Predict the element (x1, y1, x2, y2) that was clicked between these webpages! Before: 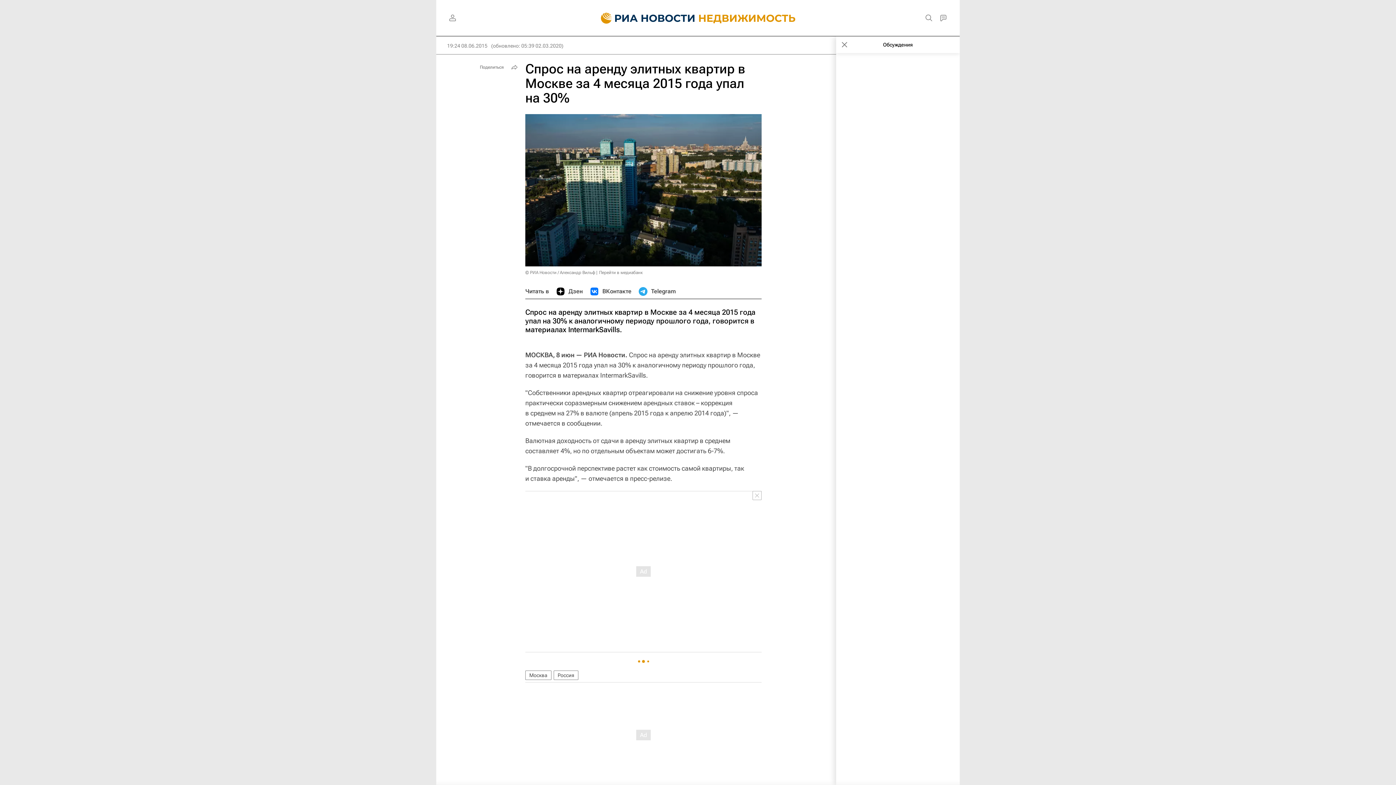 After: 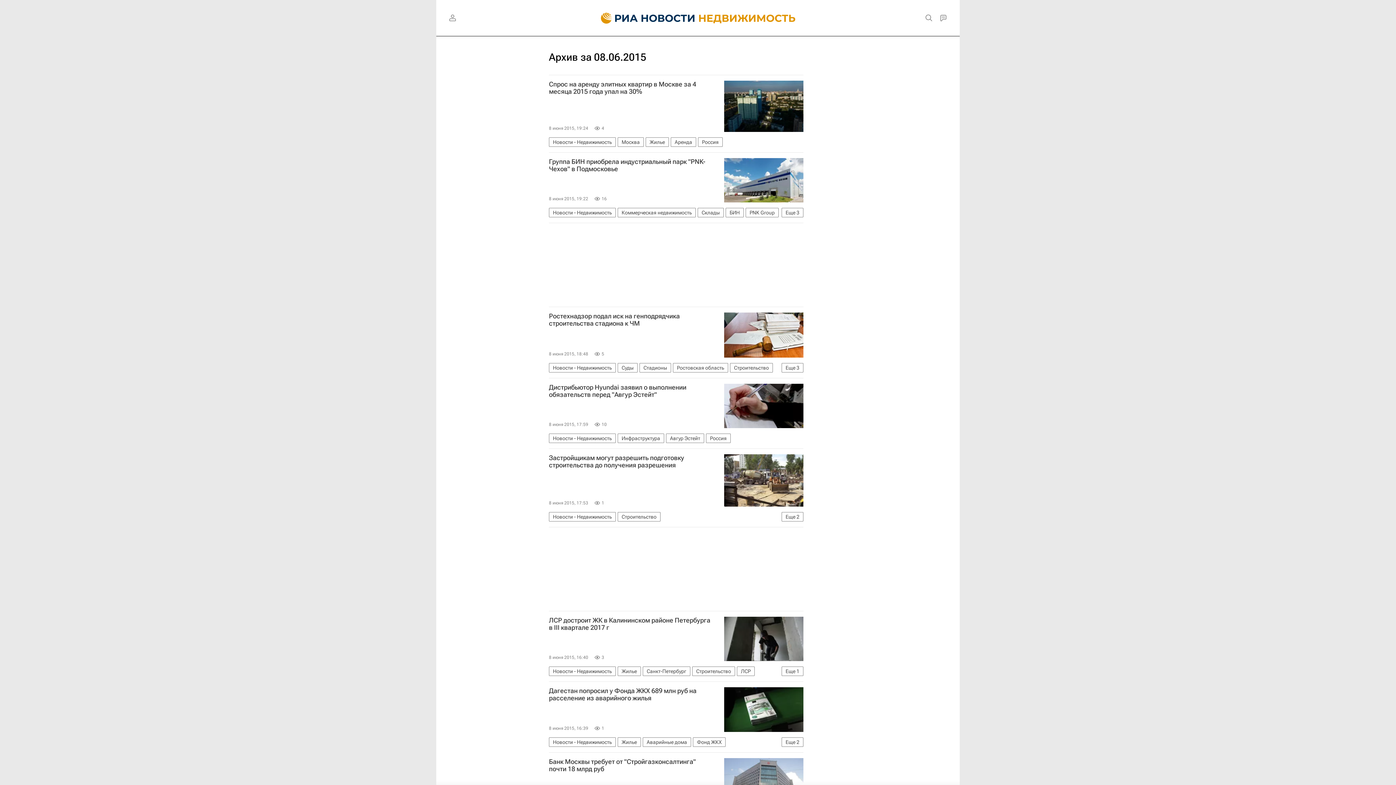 Action: label: 19:24 08.06.2015 bbox: (447, 42, 487, 49)